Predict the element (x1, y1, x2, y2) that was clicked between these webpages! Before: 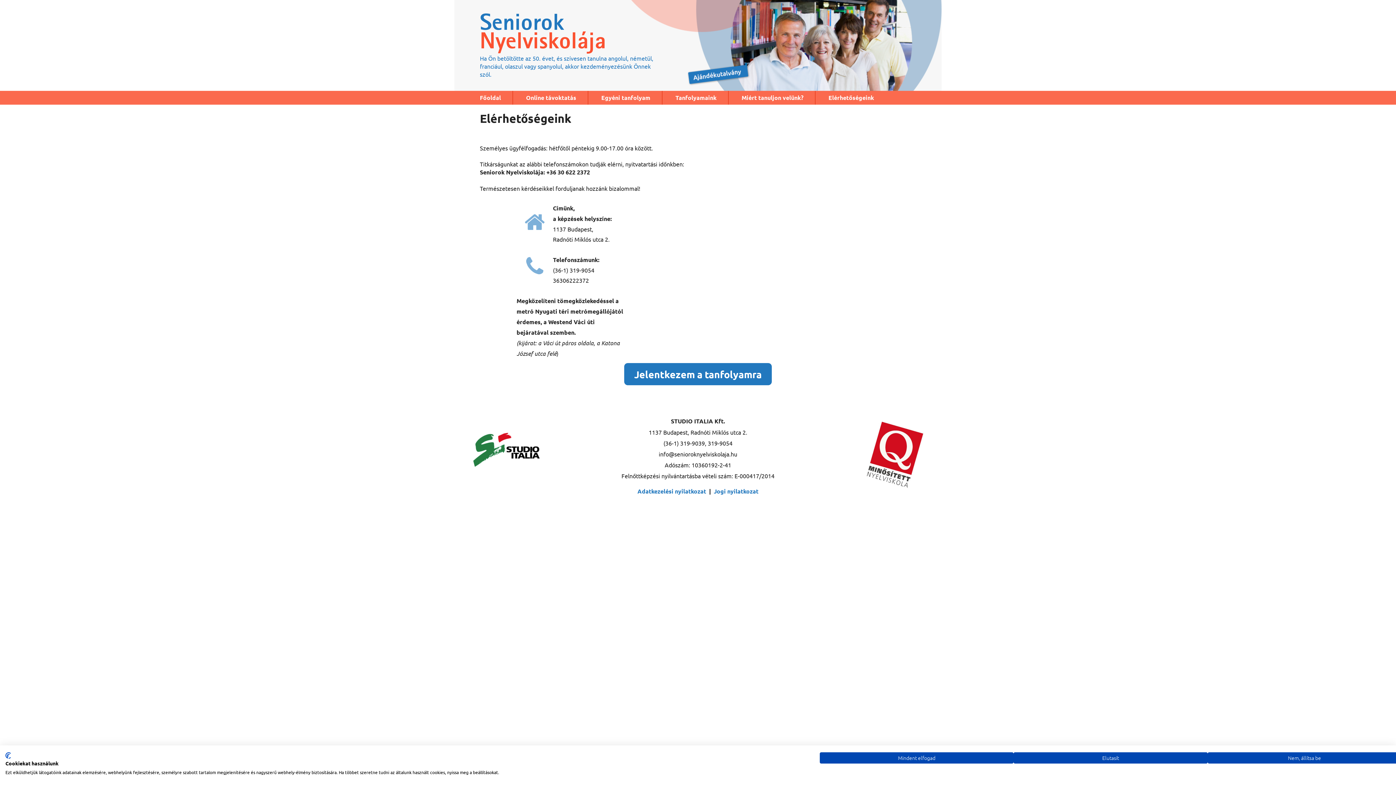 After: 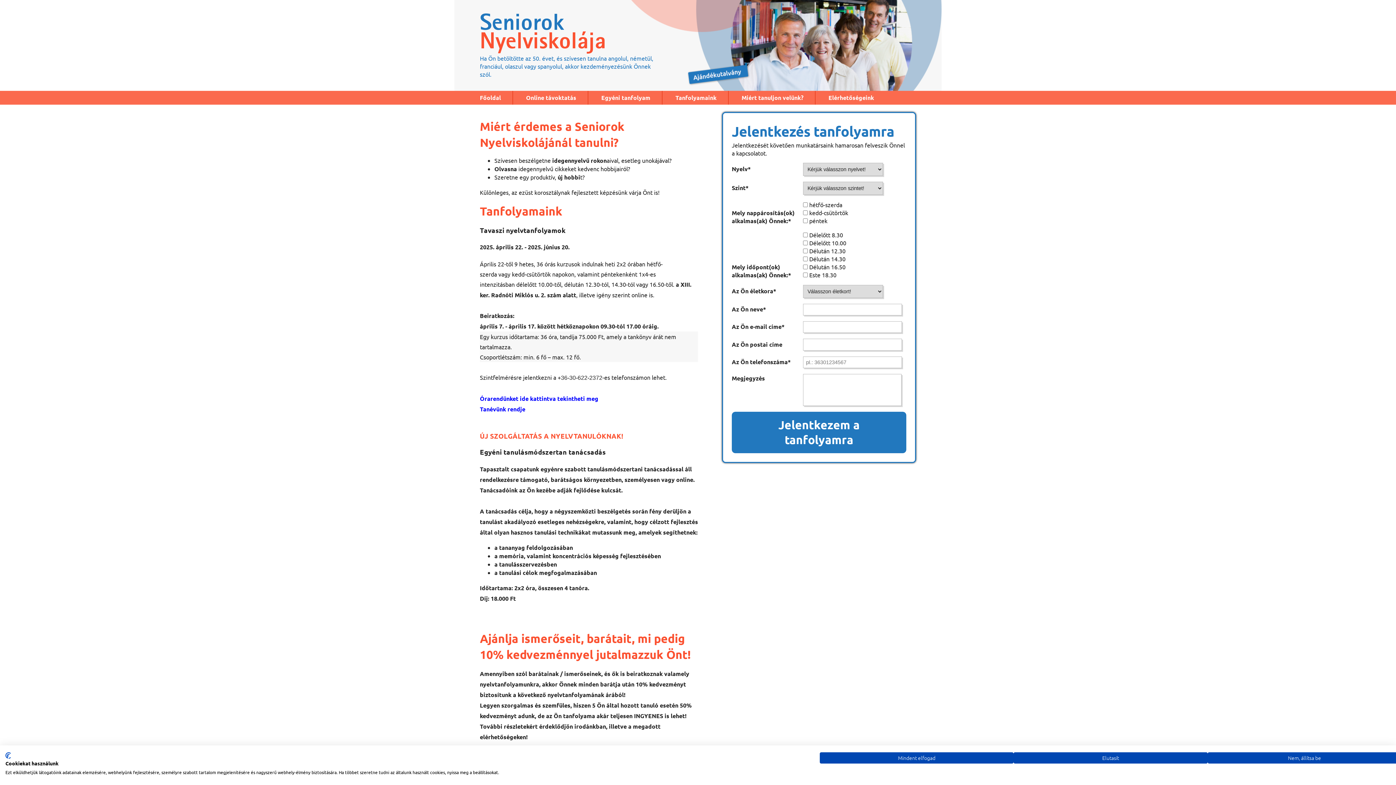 Action: bbox: (480, 90, 512, 104) label: Főoldal